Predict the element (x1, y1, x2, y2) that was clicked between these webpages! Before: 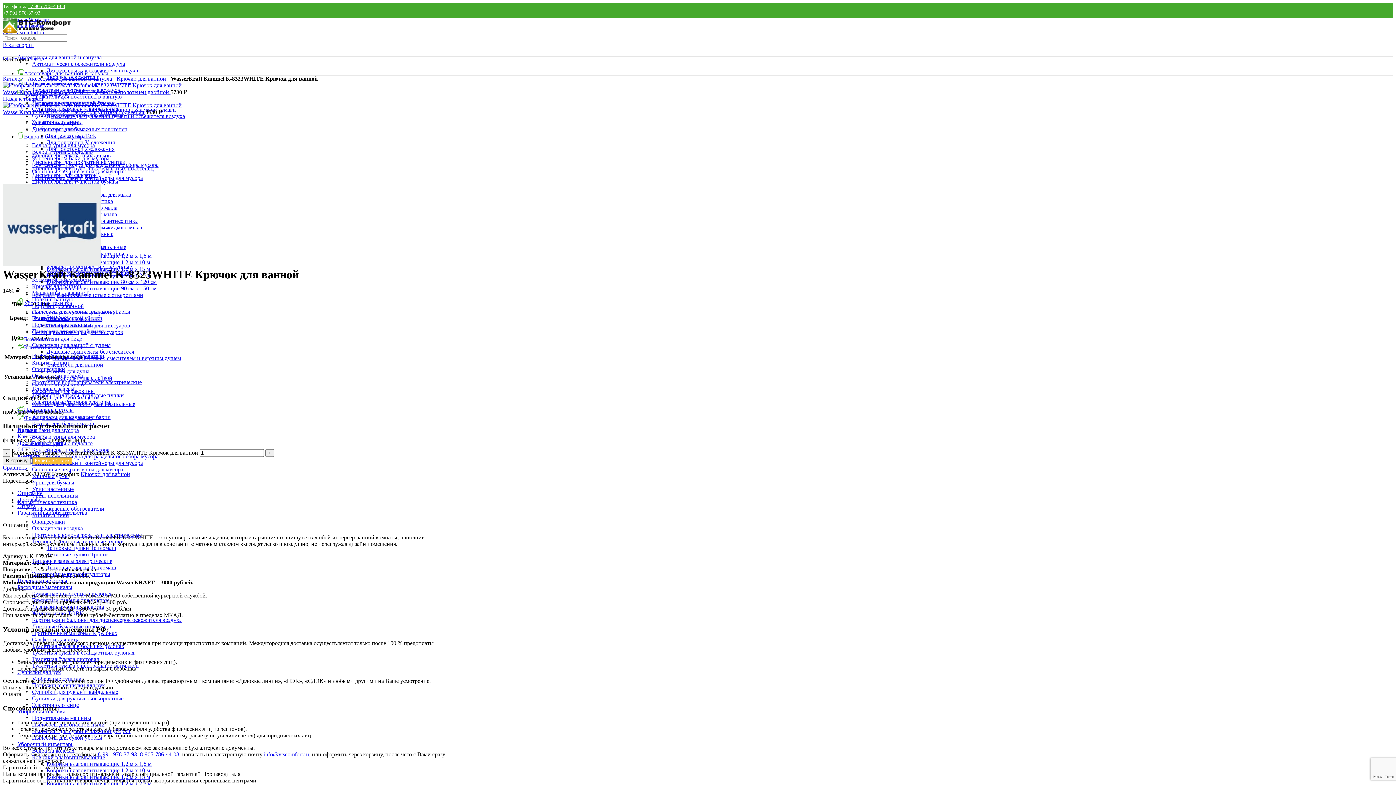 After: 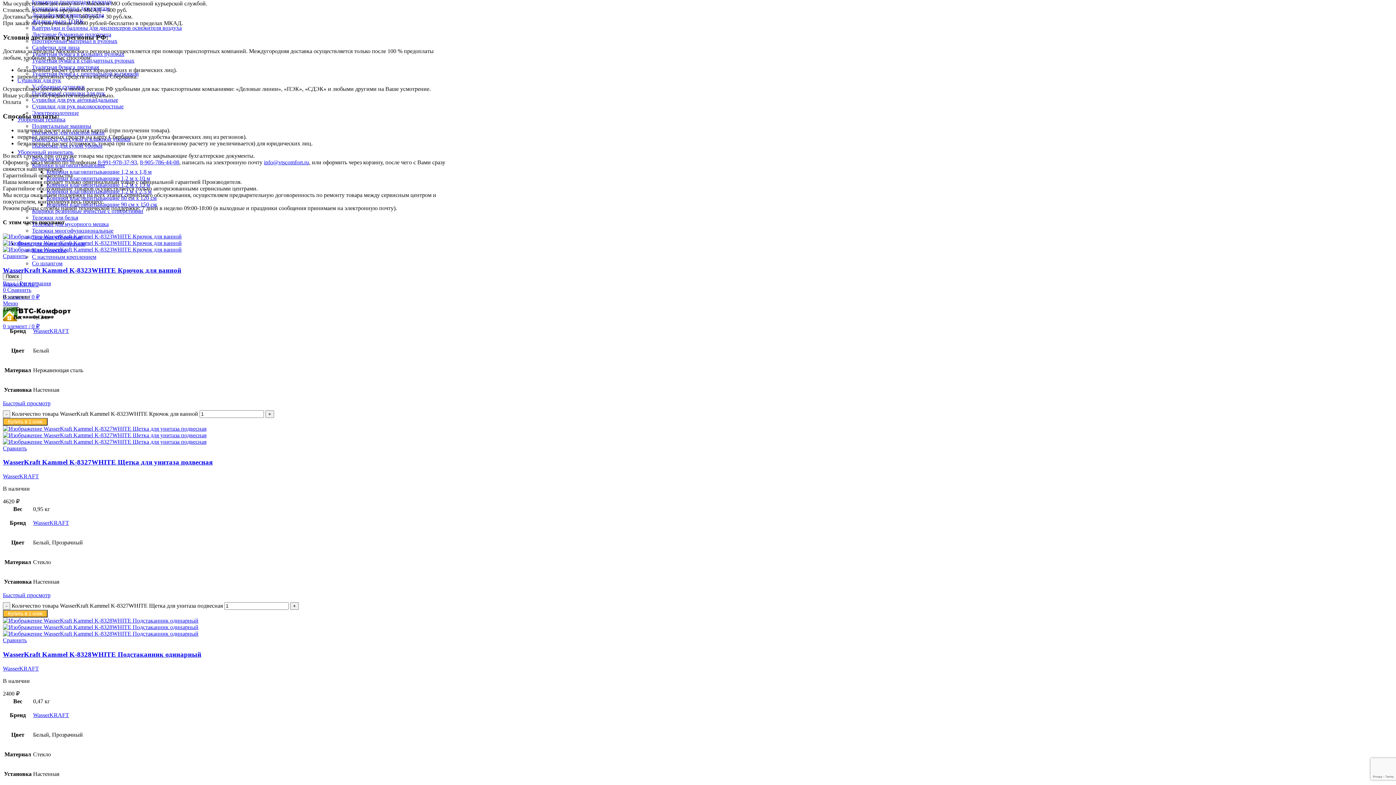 Action: label: Доставка bbox: (17, 496, 40, 502)